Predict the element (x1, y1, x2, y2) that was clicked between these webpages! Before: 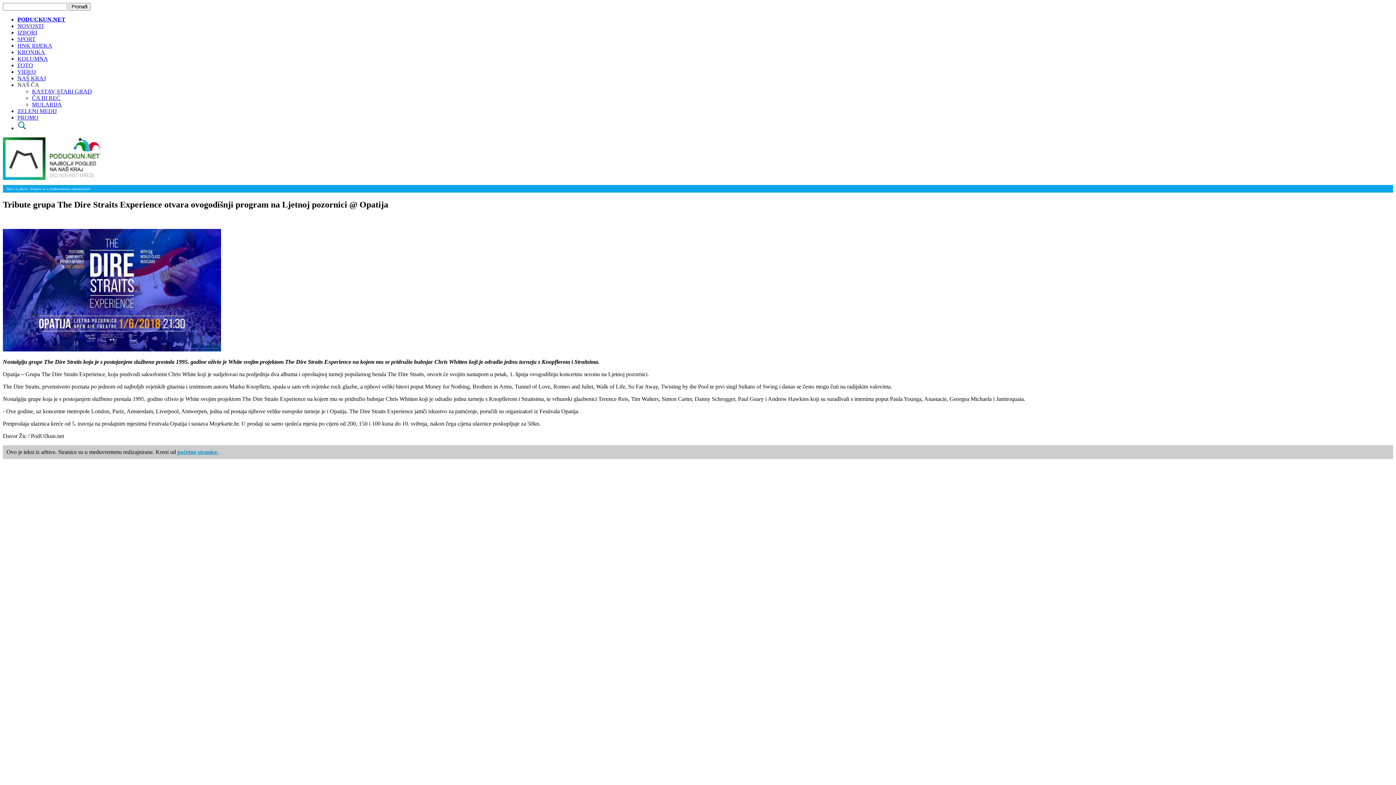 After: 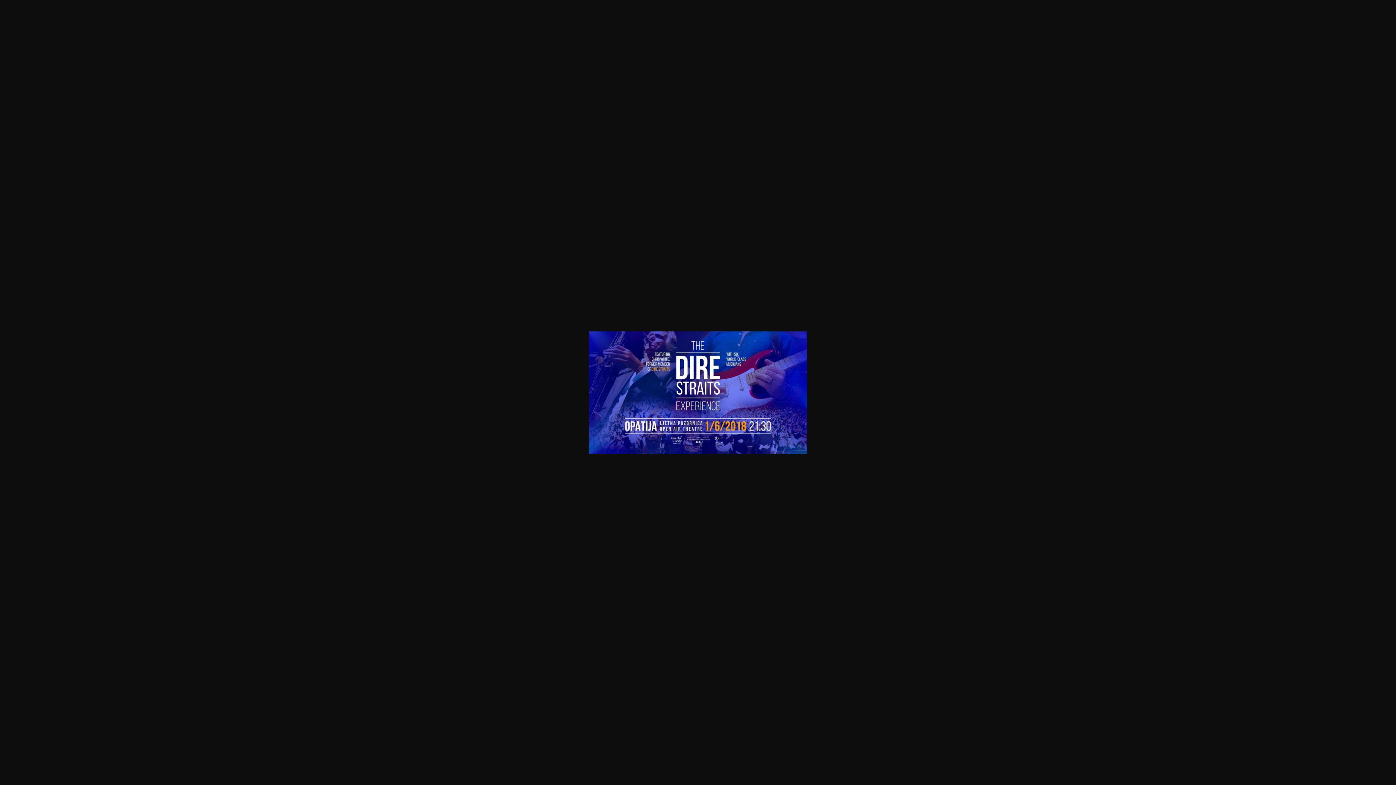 Action: bbox: (2, 346, 221, 352)